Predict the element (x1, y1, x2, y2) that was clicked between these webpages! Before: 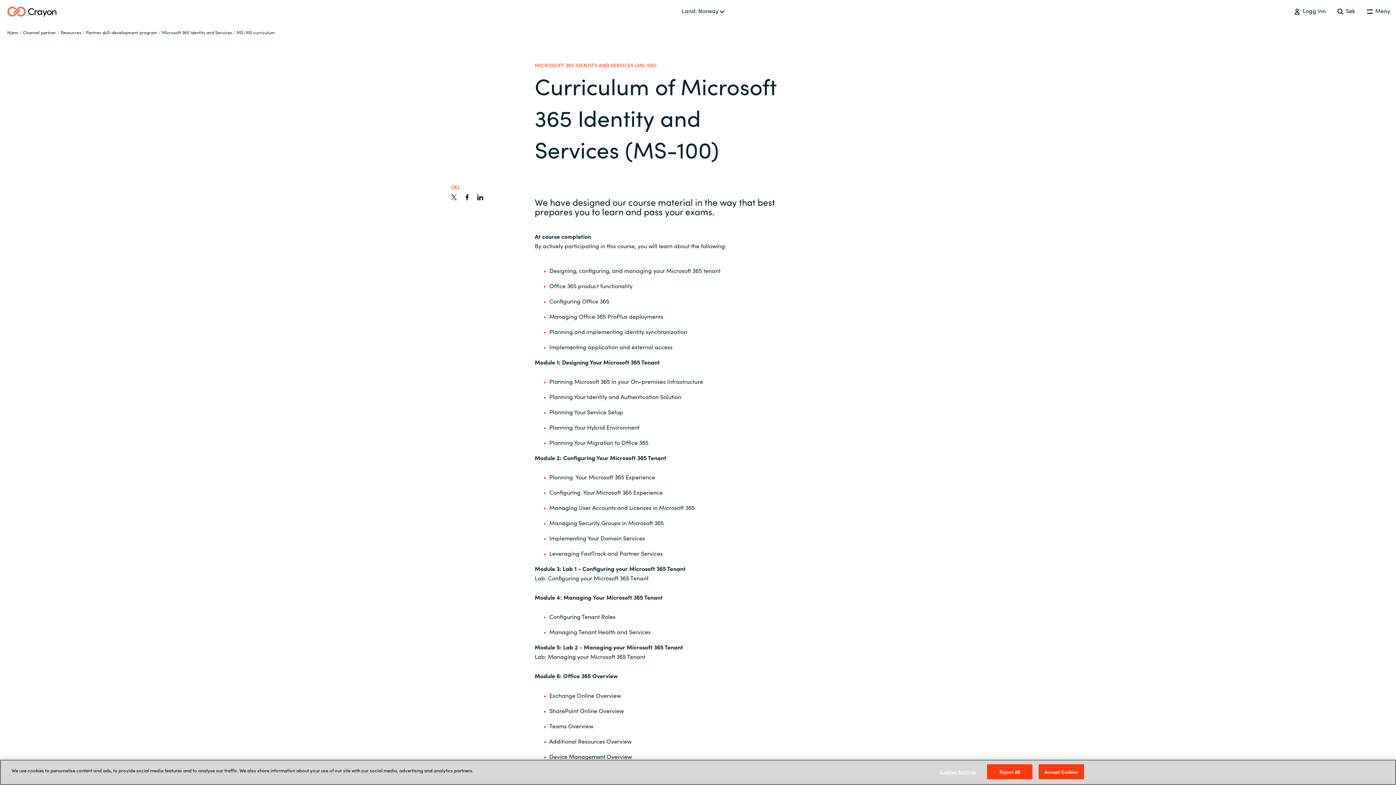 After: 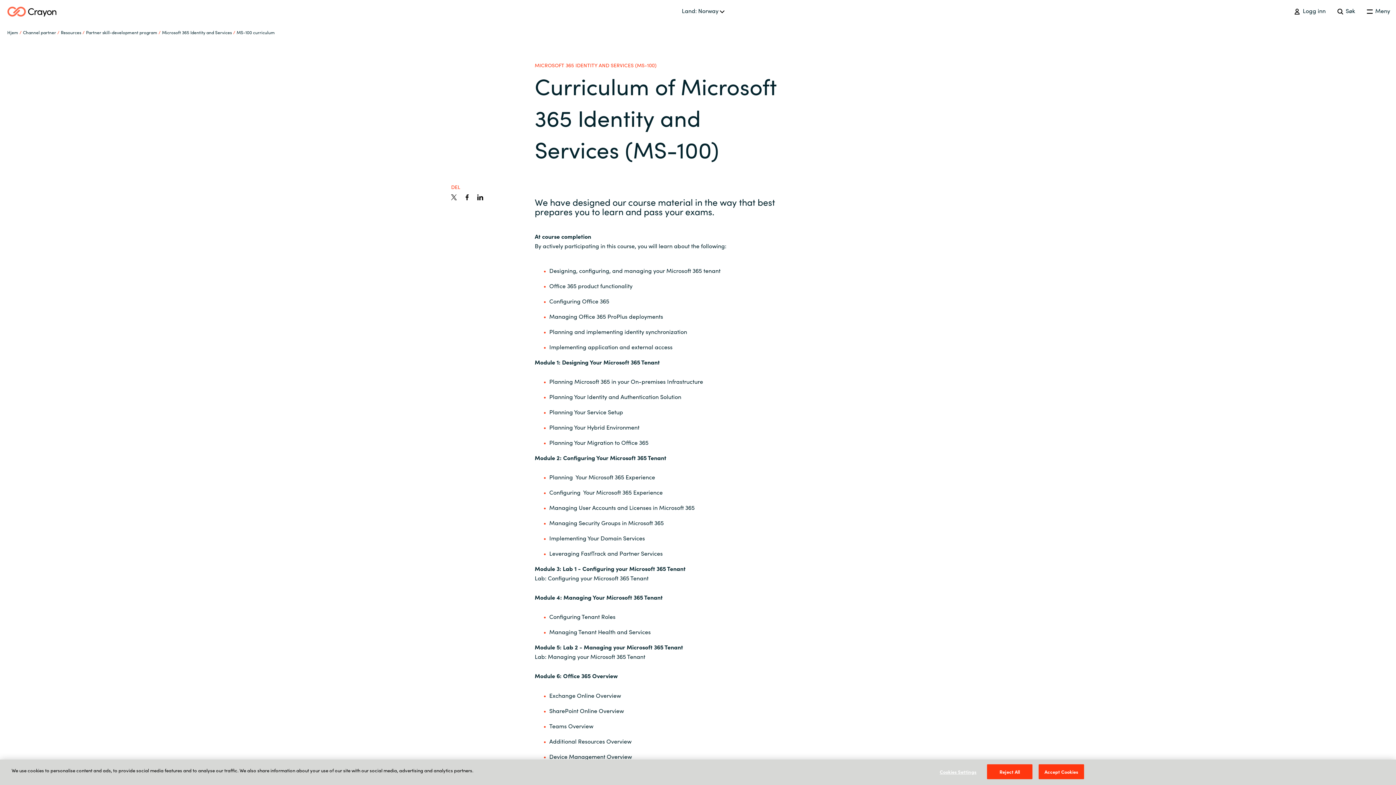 Action: bbox: (451, 194, 457, 200)